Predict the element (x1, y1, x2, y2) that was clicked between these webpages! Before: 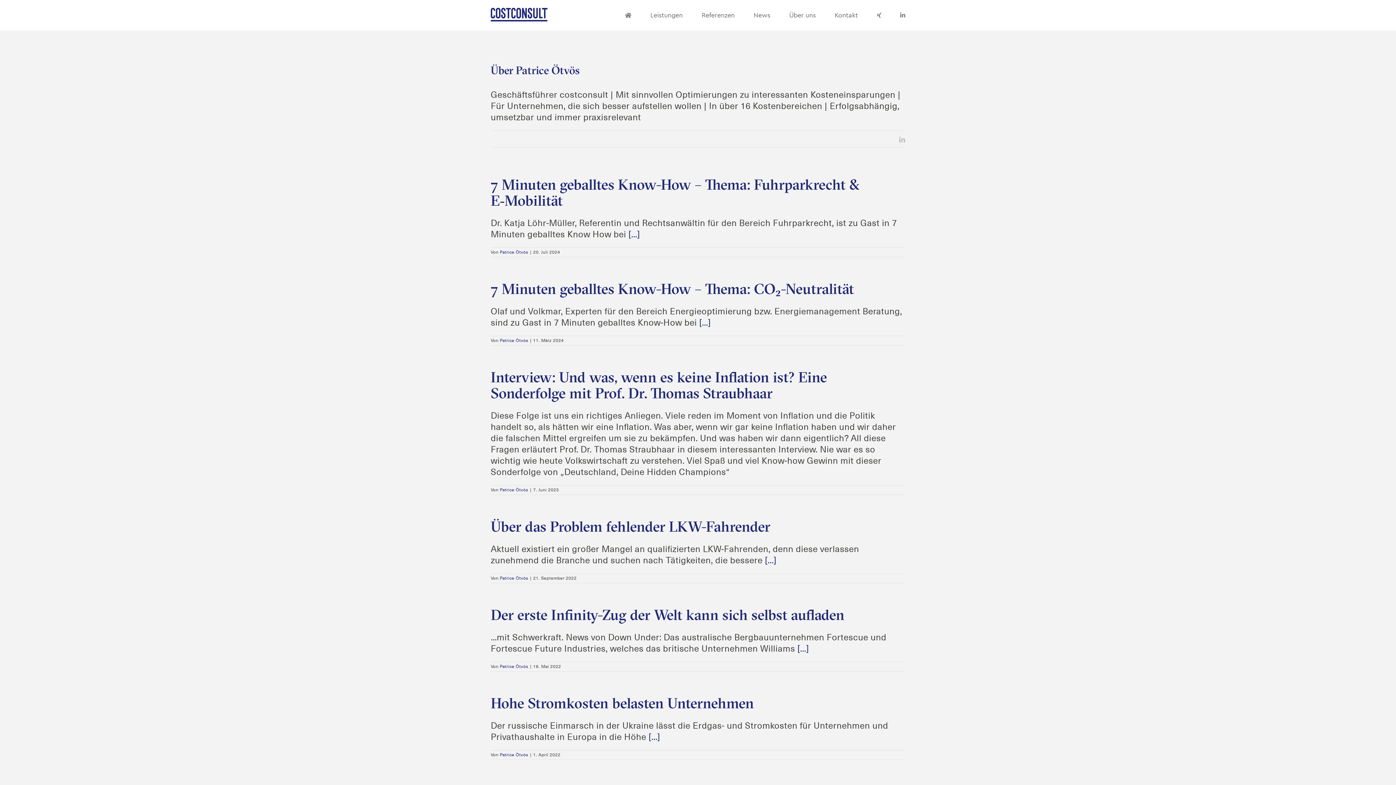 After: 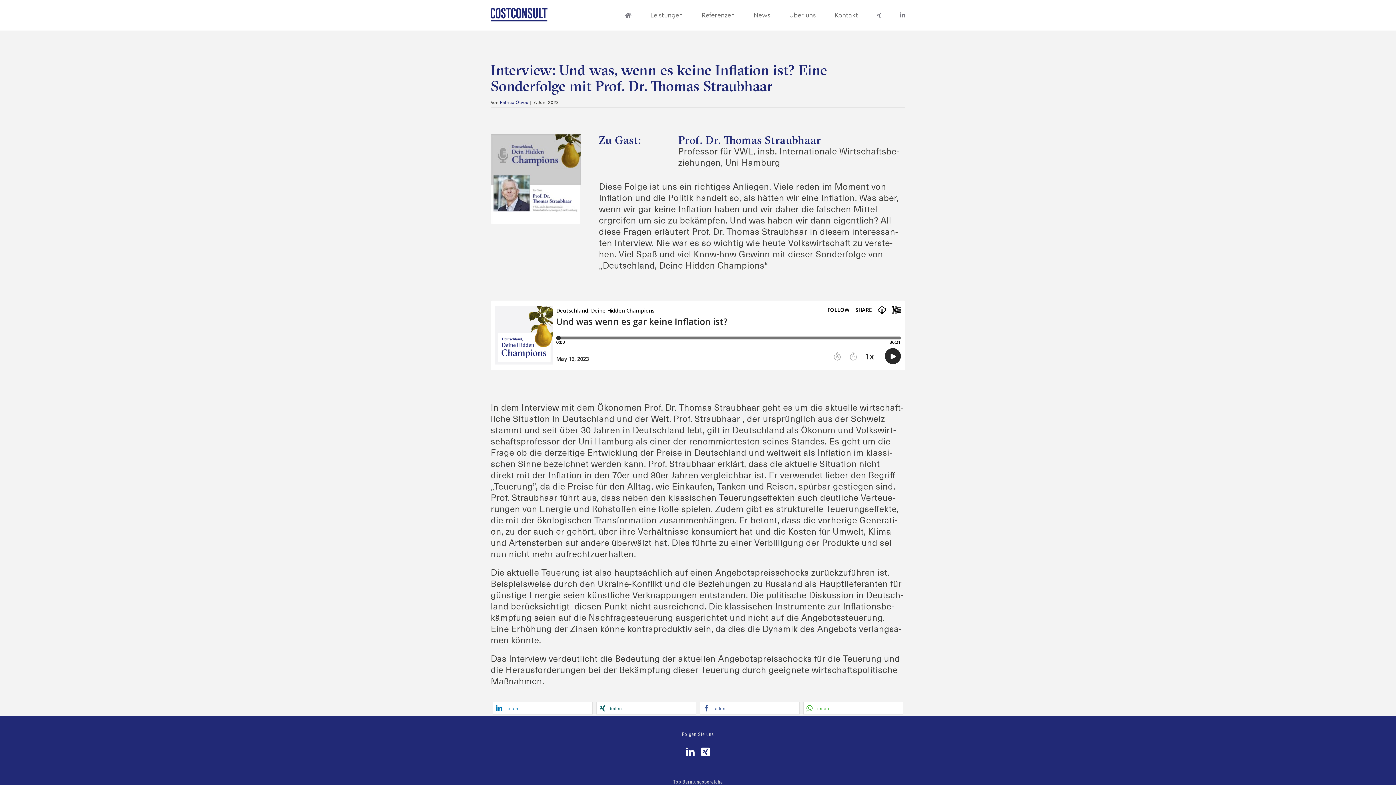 Action: bbox: (490, 368, 827, 402) label: Interview: Und was, wenn es keine Inflation ist? Eine Sonderfolge mit Prof. Dr. Thomas Straubhaar